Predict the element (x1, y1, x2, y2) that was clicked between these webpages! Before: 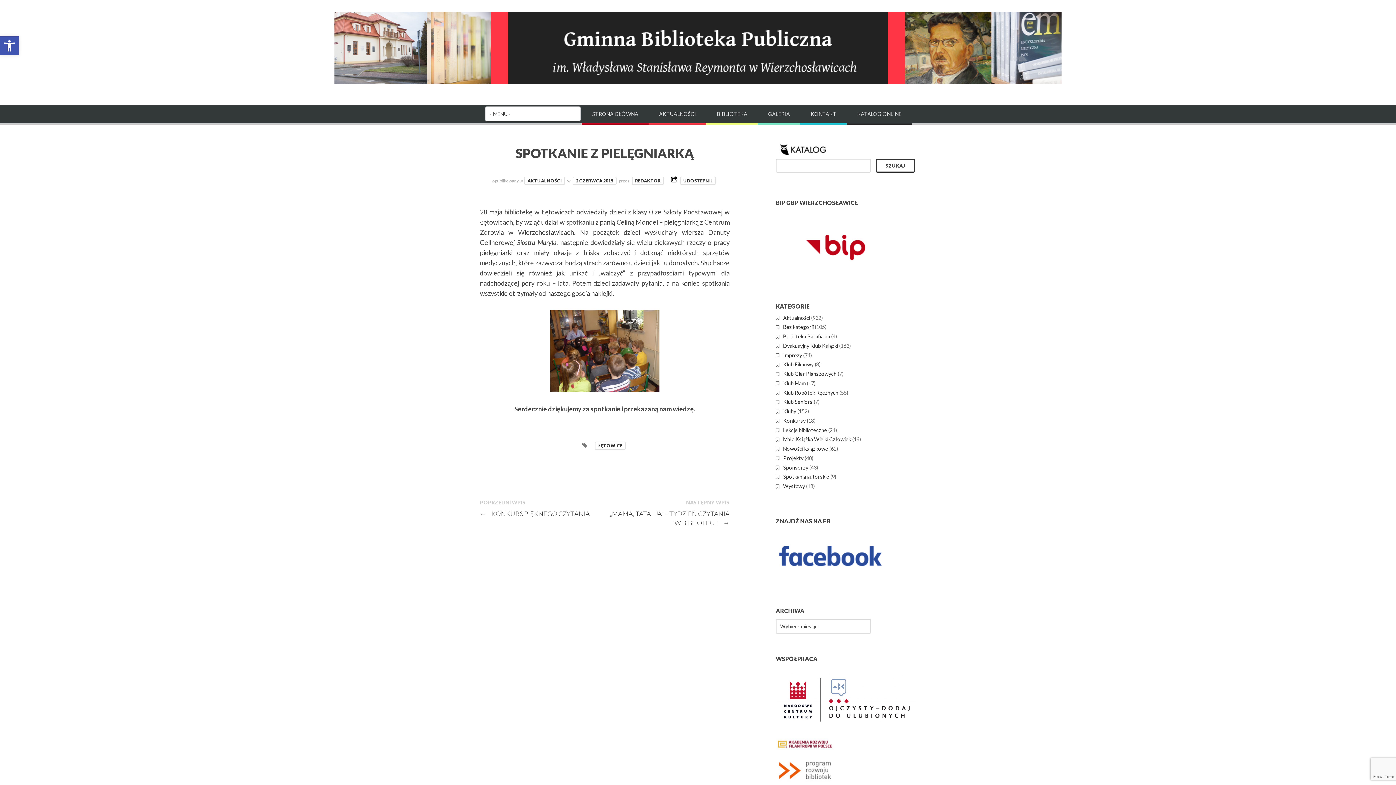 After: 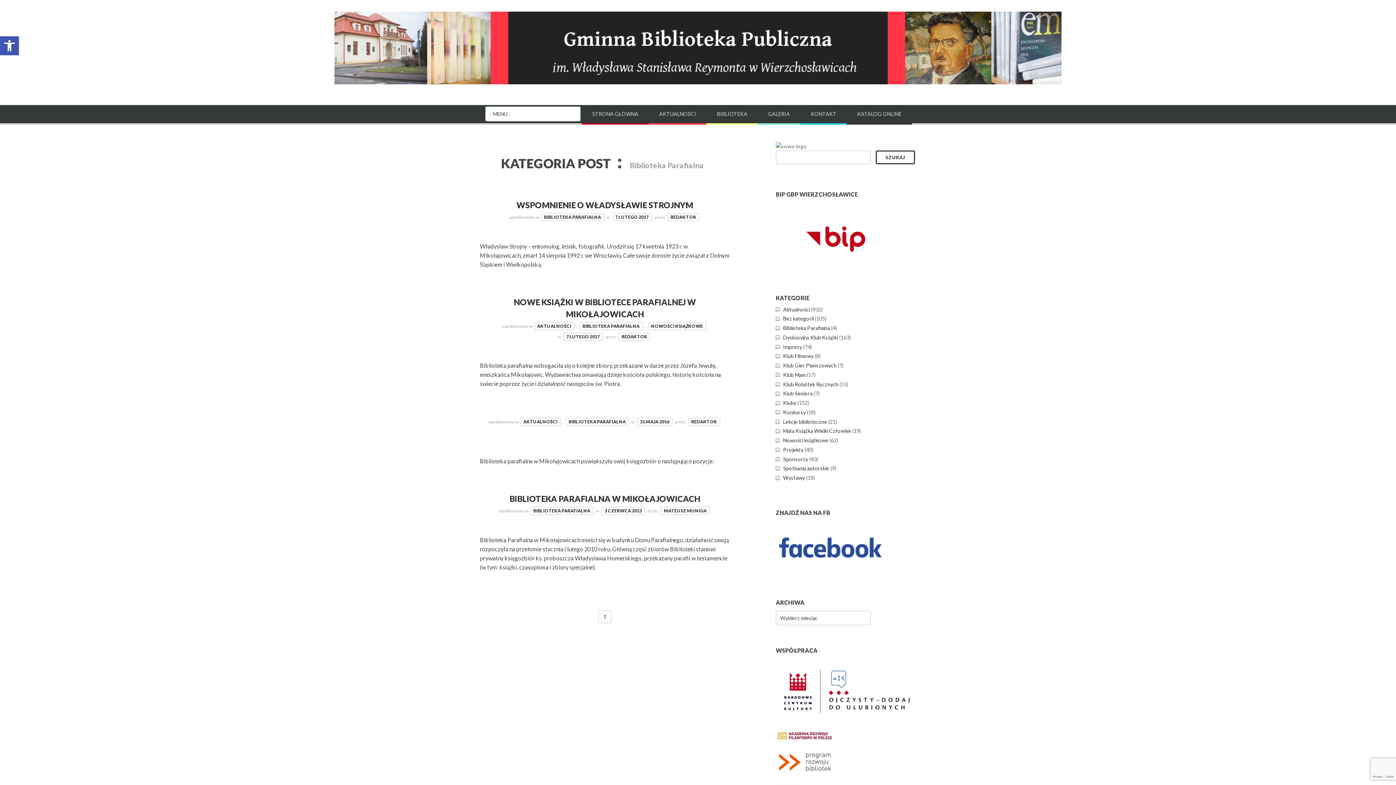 Action: bbox: (783, 333, 830, 339) label: Biblioteka Parafialna